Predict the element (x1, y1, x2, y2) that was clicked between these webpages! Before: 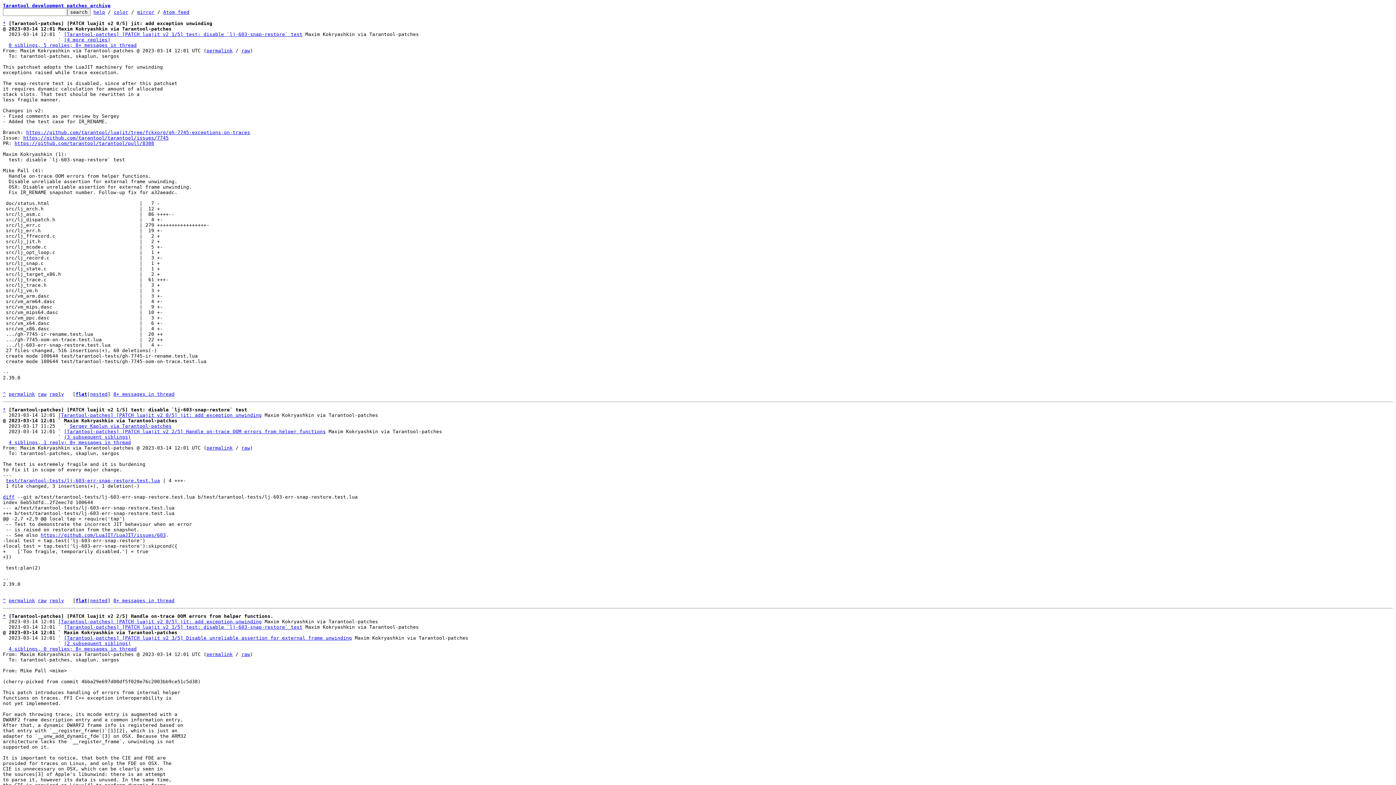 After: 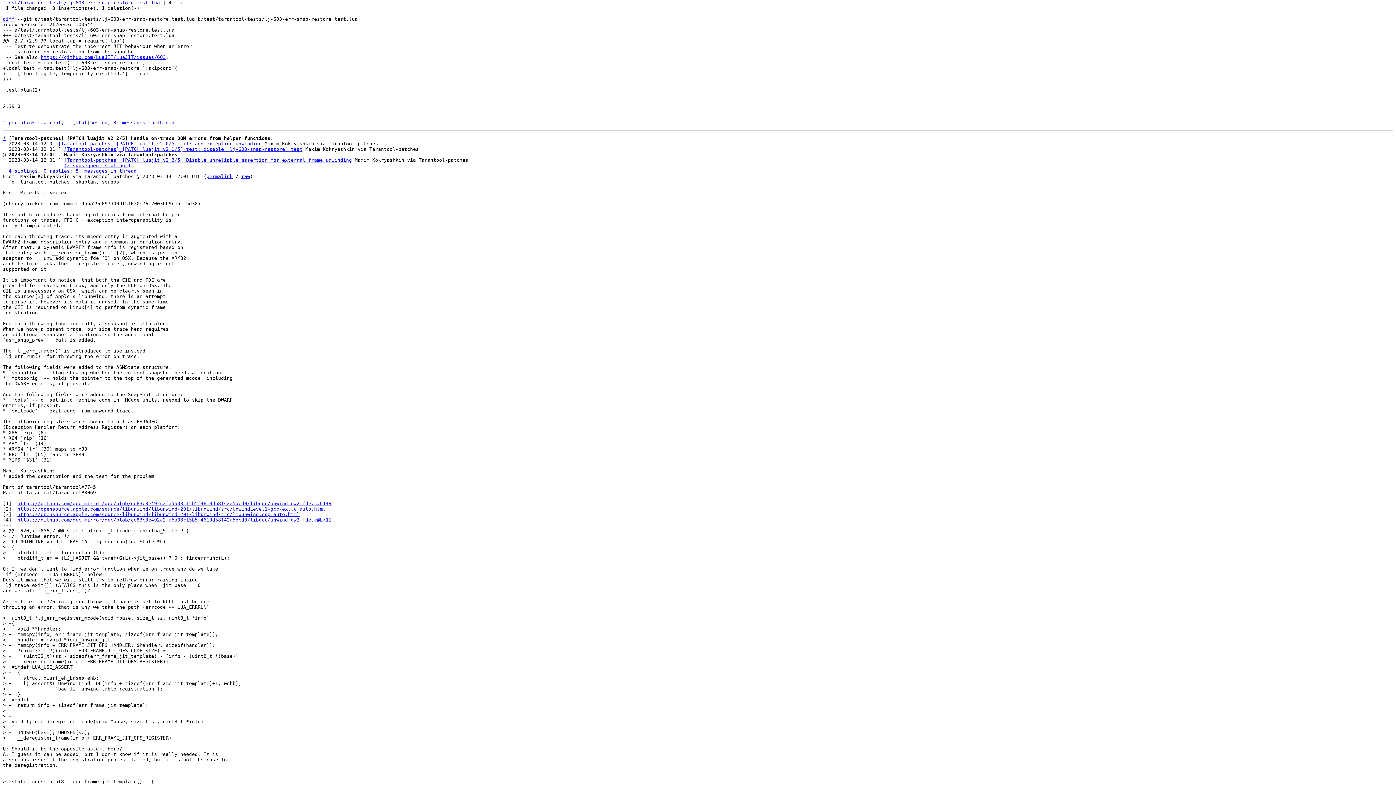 Action: label: diff bbox: (2, 494, 14, 500)